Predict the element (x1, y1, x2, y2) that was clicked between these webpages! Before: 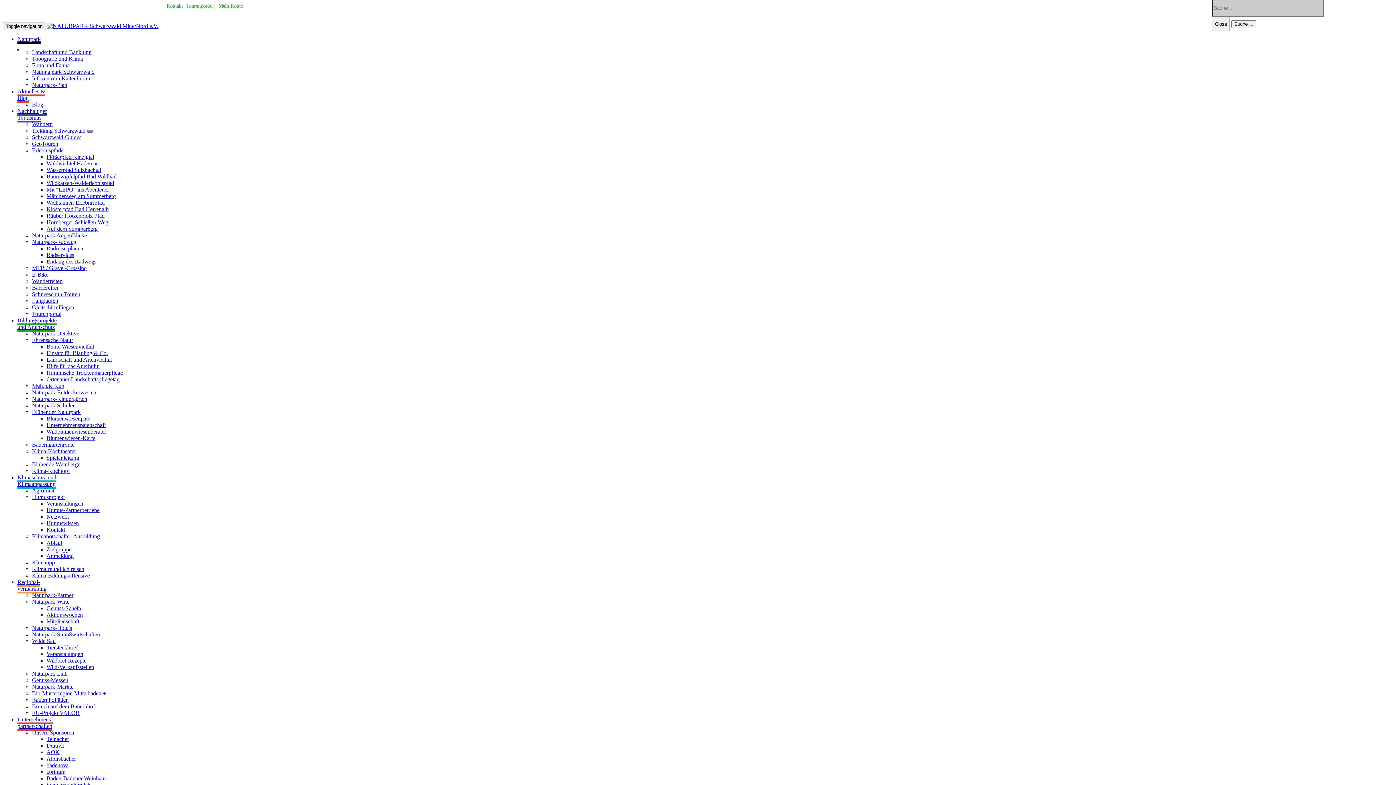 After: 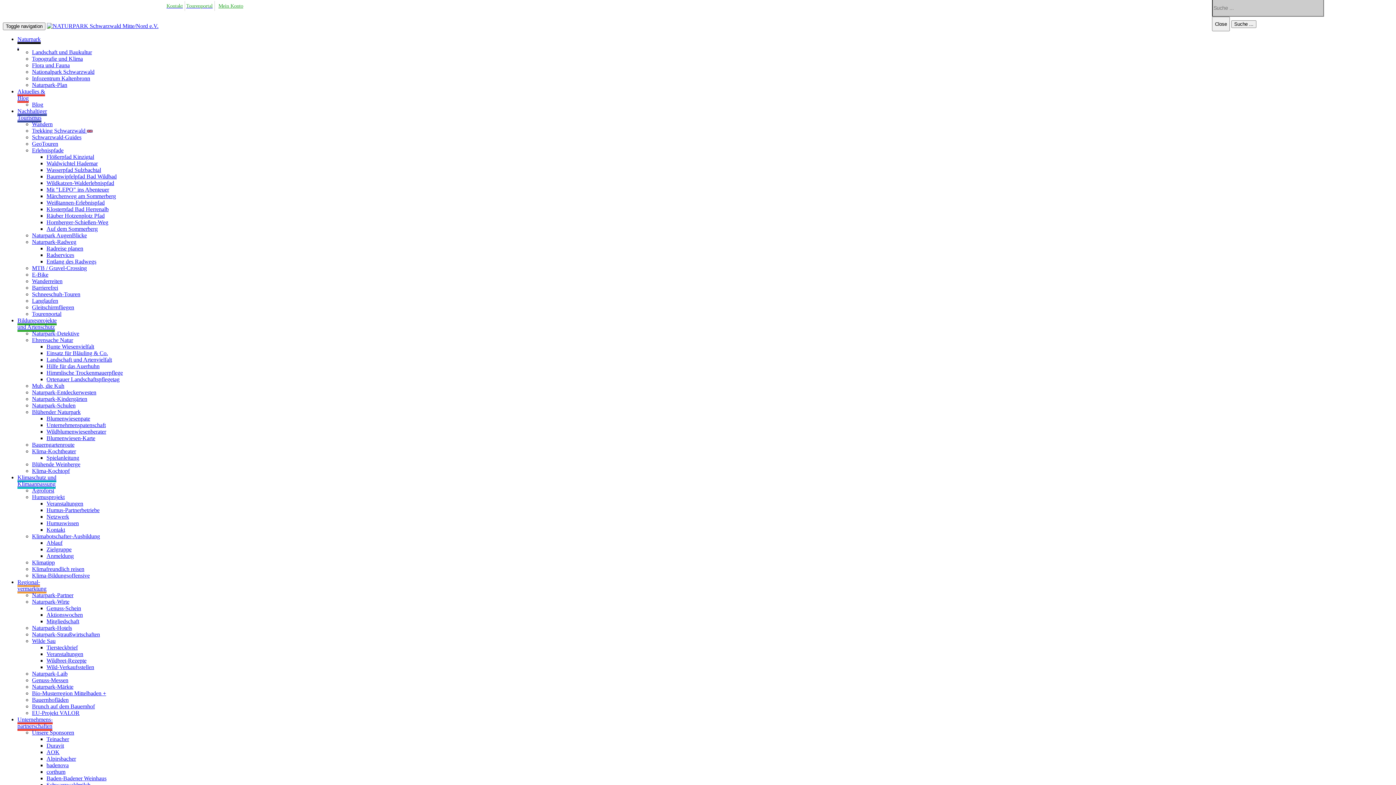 Action: bbox: (166, 2, 184, 8) label: Kontakt